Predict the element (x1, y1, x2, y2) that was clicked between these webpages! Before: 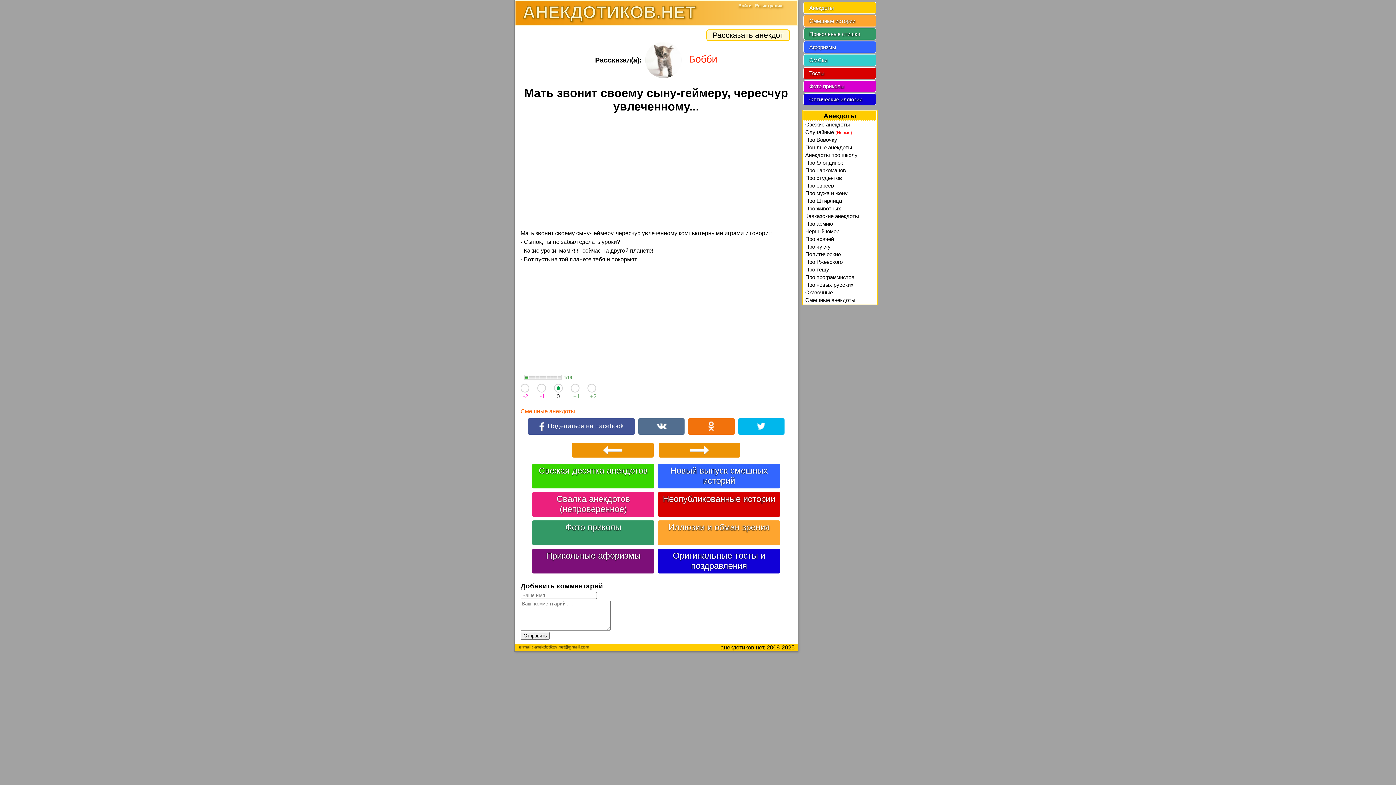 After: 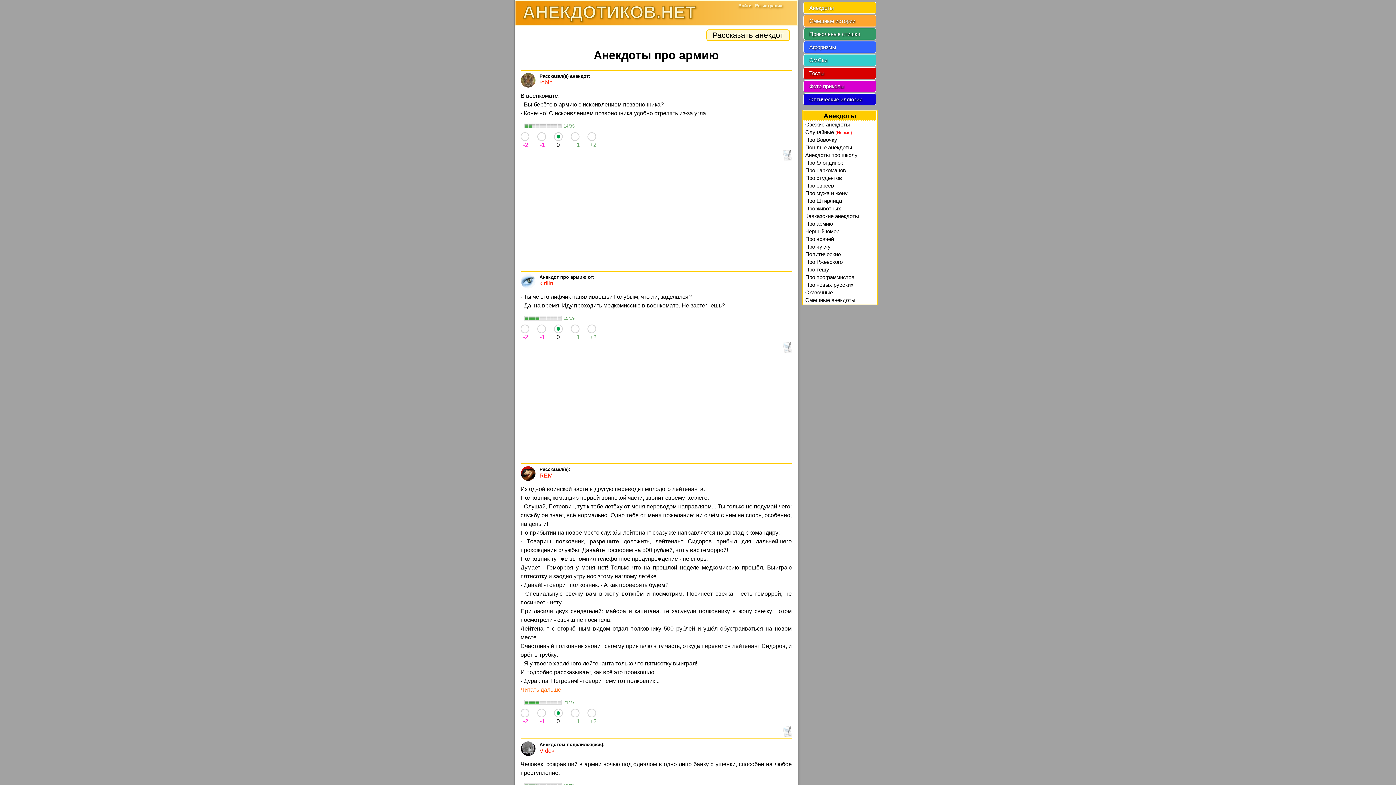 Action: label: Про армию bbox: (805, 220, 874, 227)